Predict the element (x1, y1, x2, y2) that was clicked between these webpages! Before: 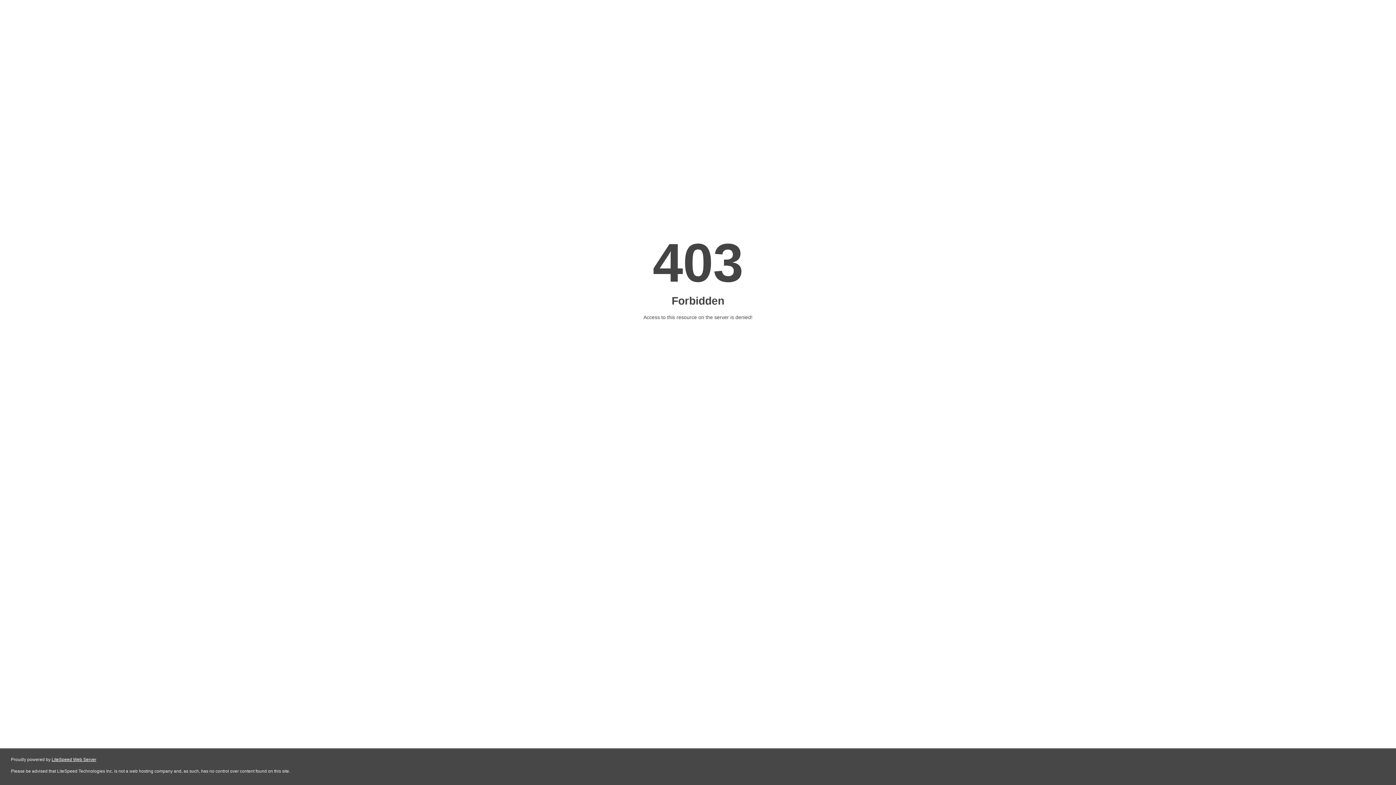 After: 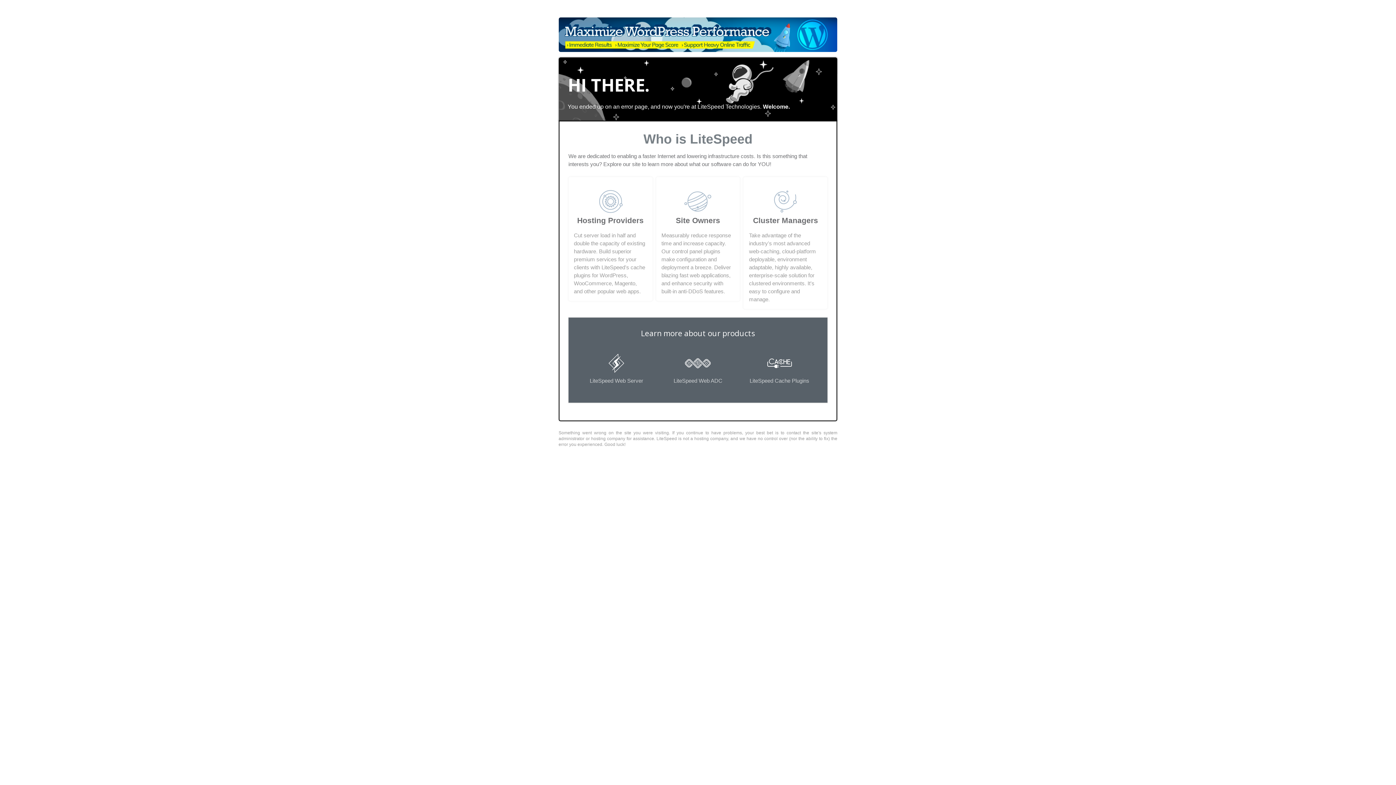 Action: label: LiteSpeed Web Server bbox: (51, 757, 96, 762)